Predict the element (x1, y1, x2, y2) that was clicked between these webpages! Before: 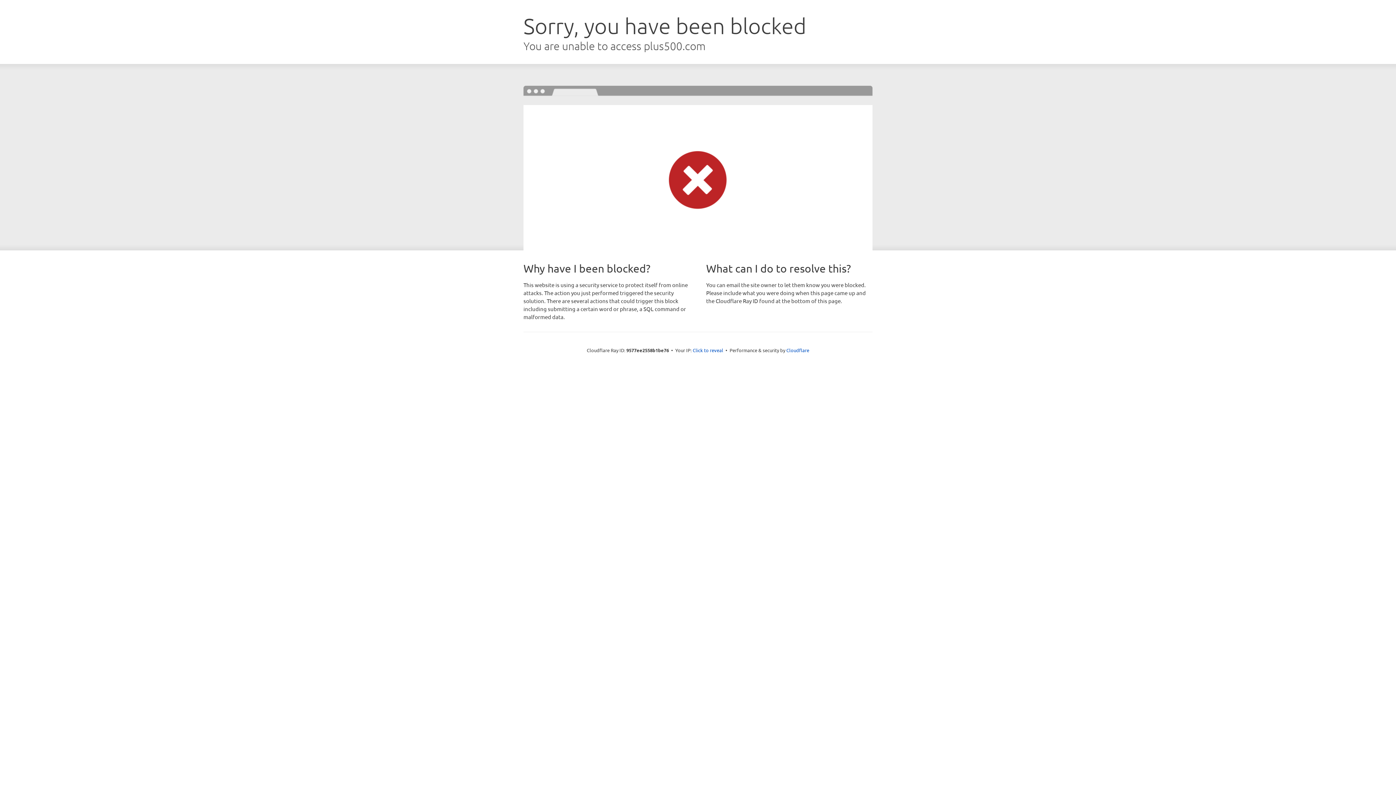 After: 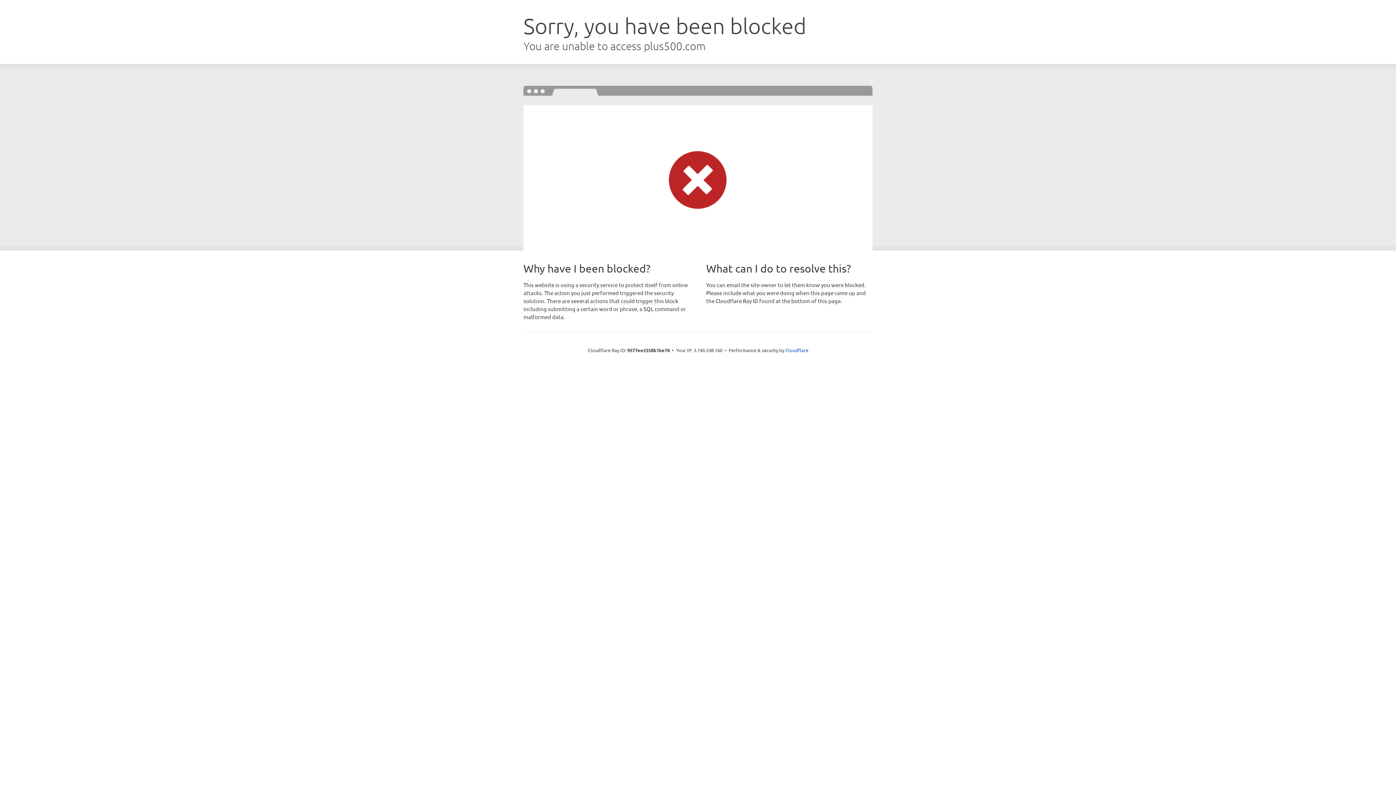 Action: bbox: (692, 346, 723, 353) label: Click to reveal